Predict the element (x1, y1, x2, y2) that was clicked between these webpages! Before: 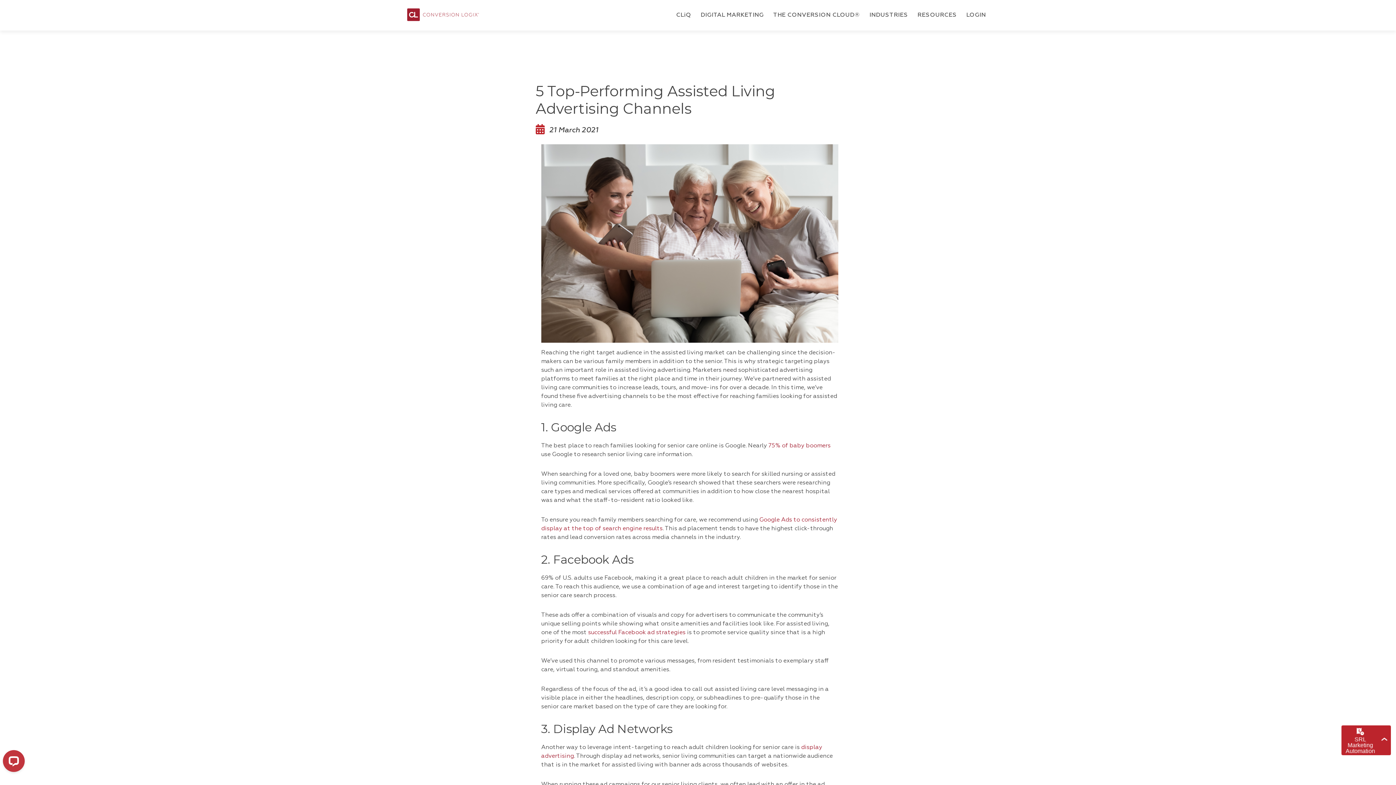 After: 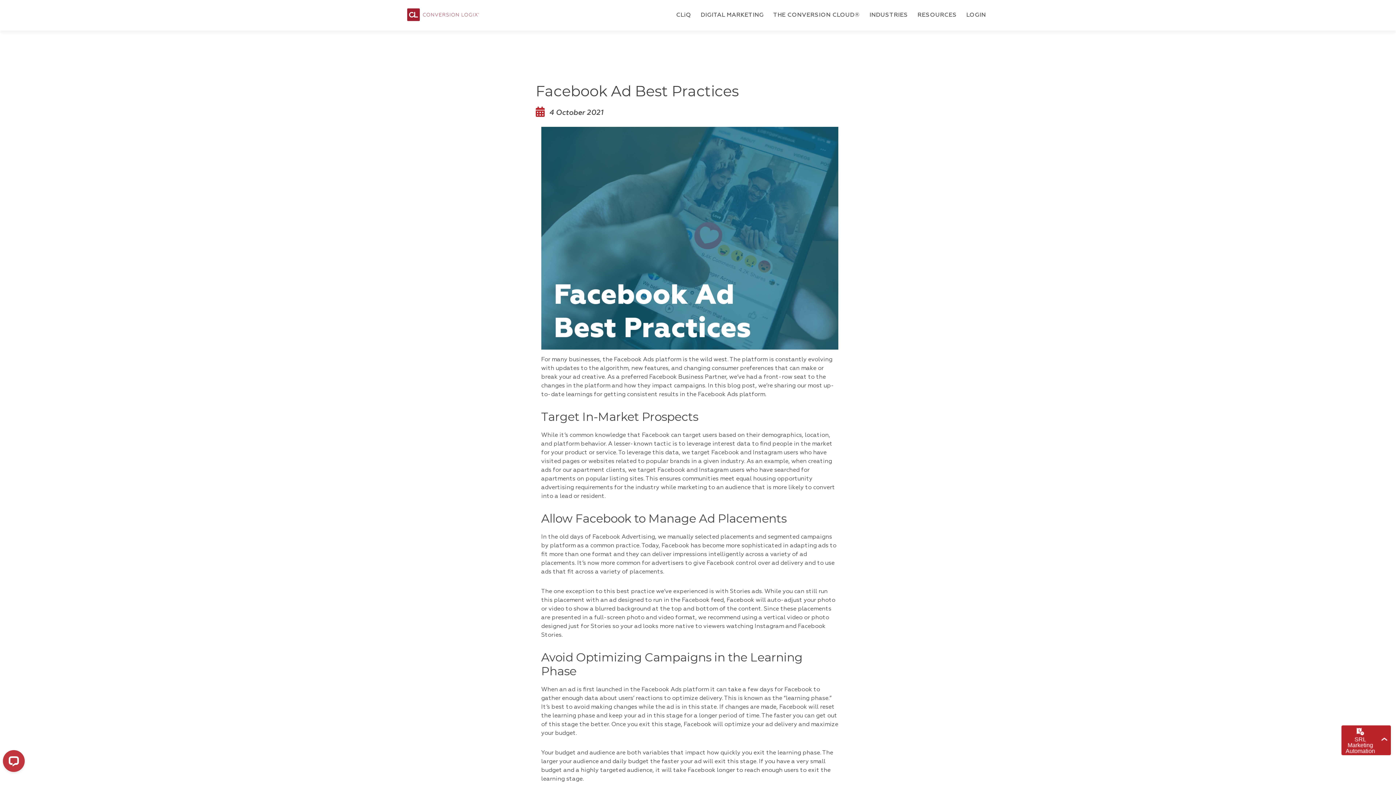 Action: bbox: (588, 630, 685, 636) label: successful Facebook ad strategies